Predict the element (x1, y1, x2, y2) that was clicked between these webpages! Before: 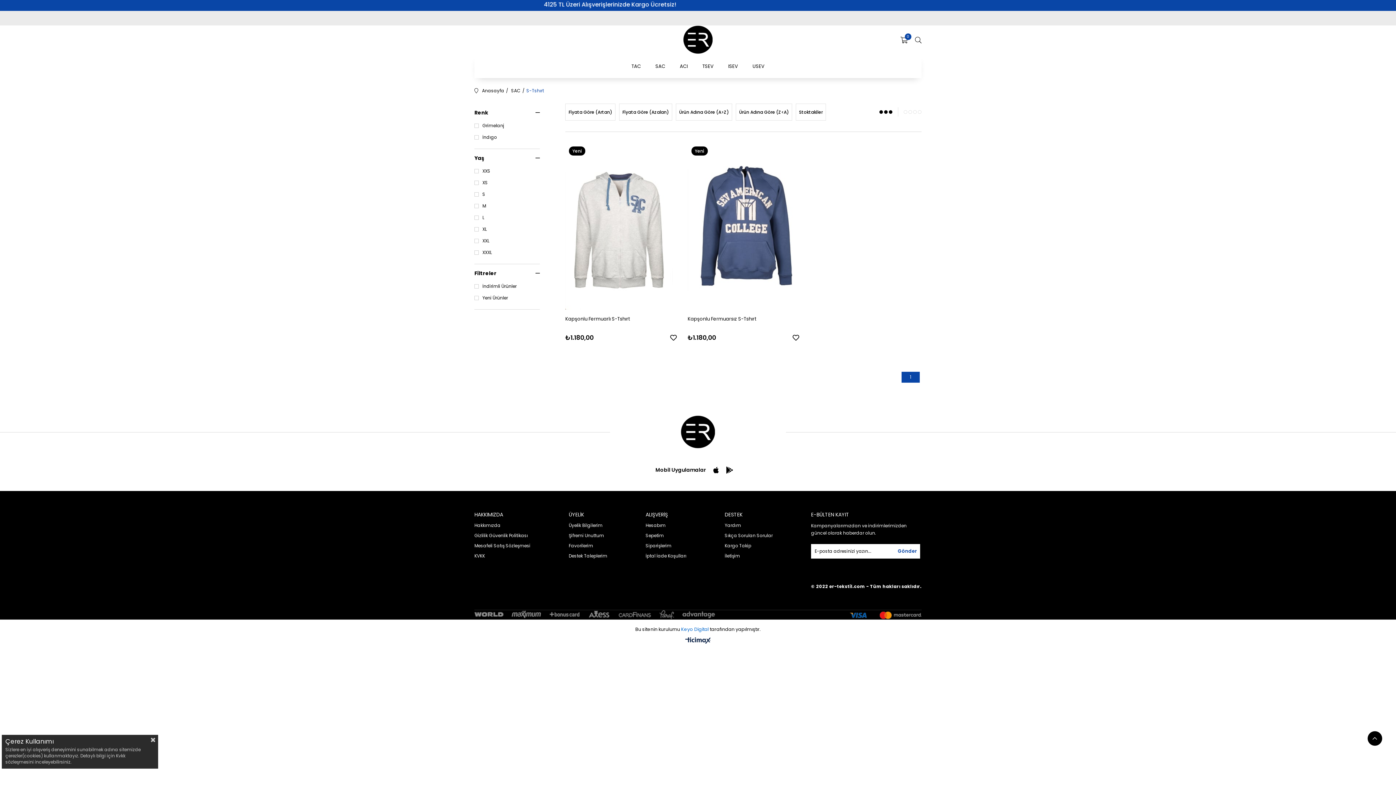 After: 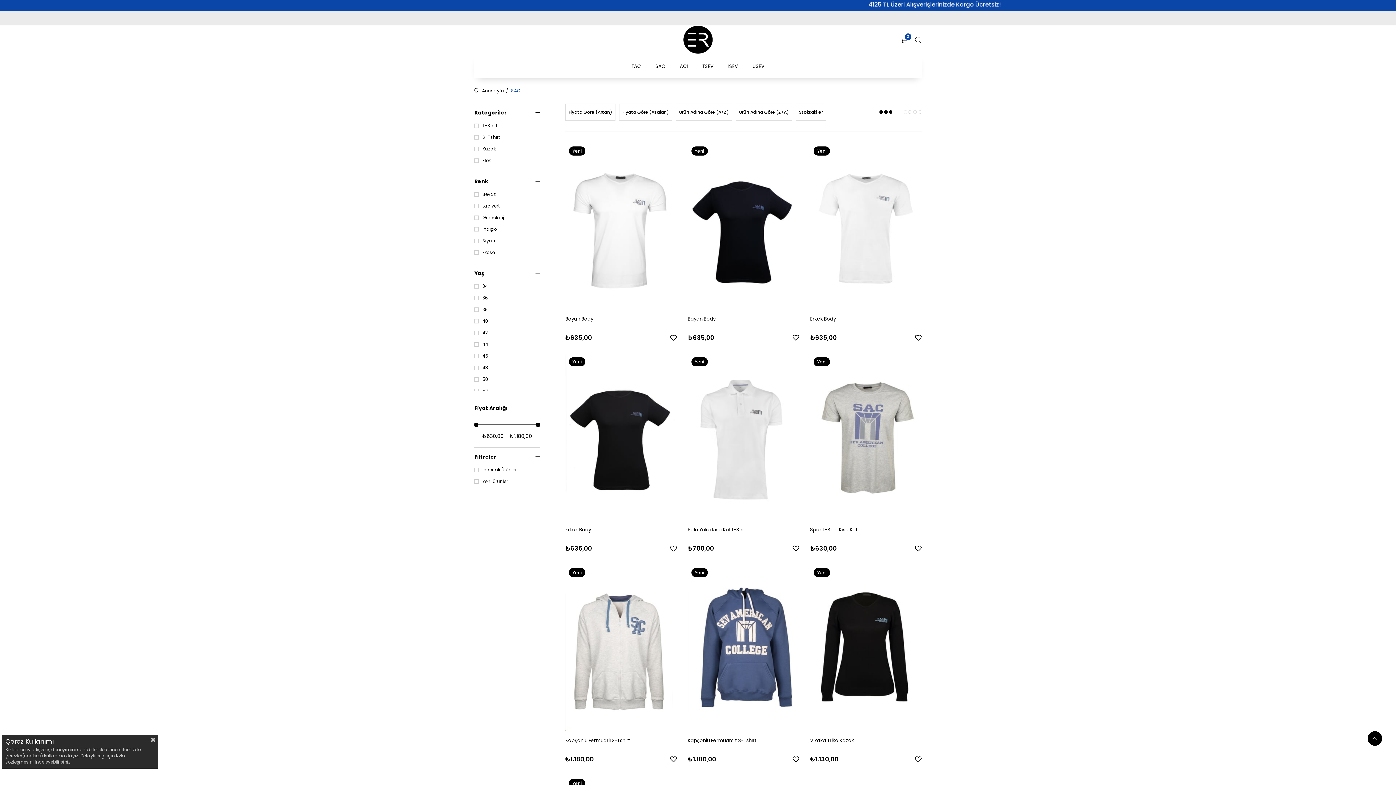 Action: label: SAC bbox: (648, 54, 672, 78)